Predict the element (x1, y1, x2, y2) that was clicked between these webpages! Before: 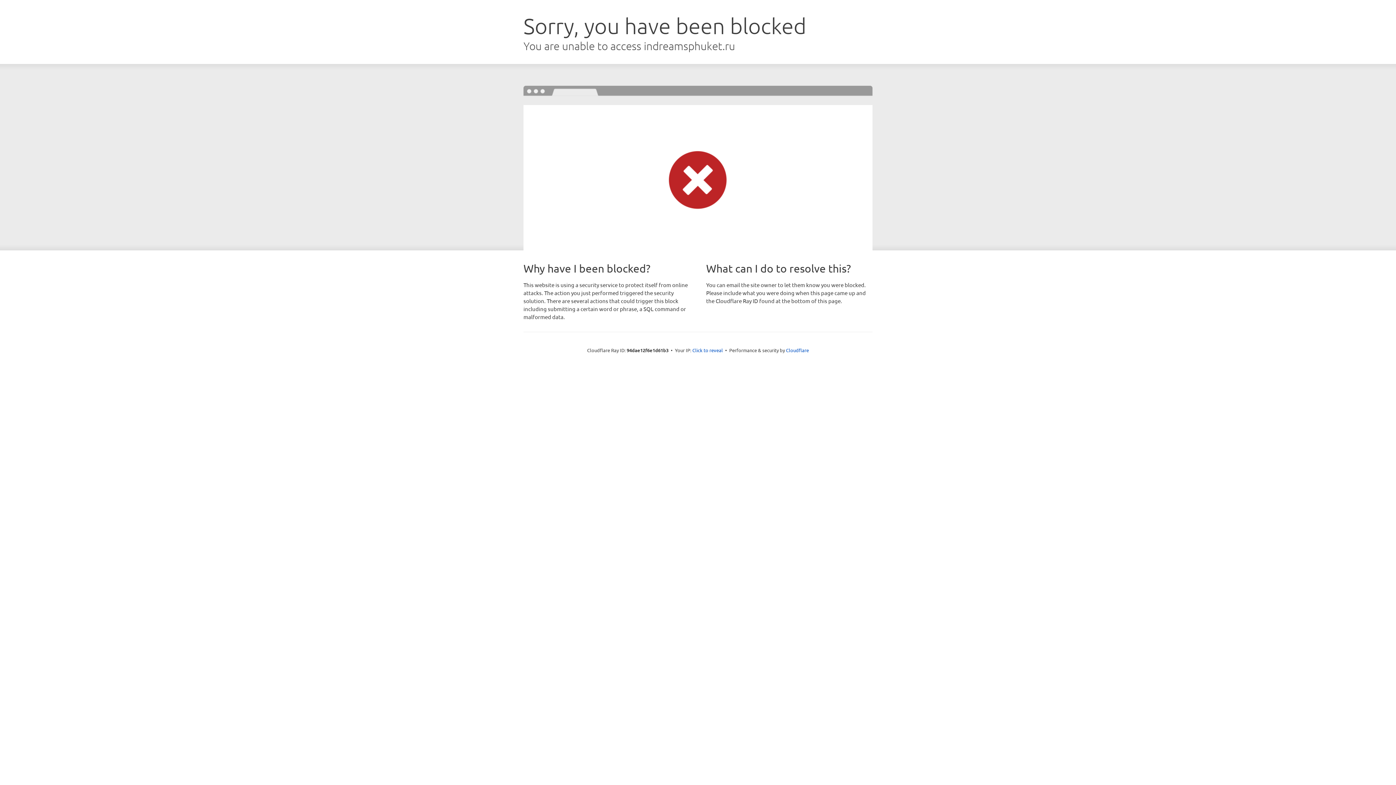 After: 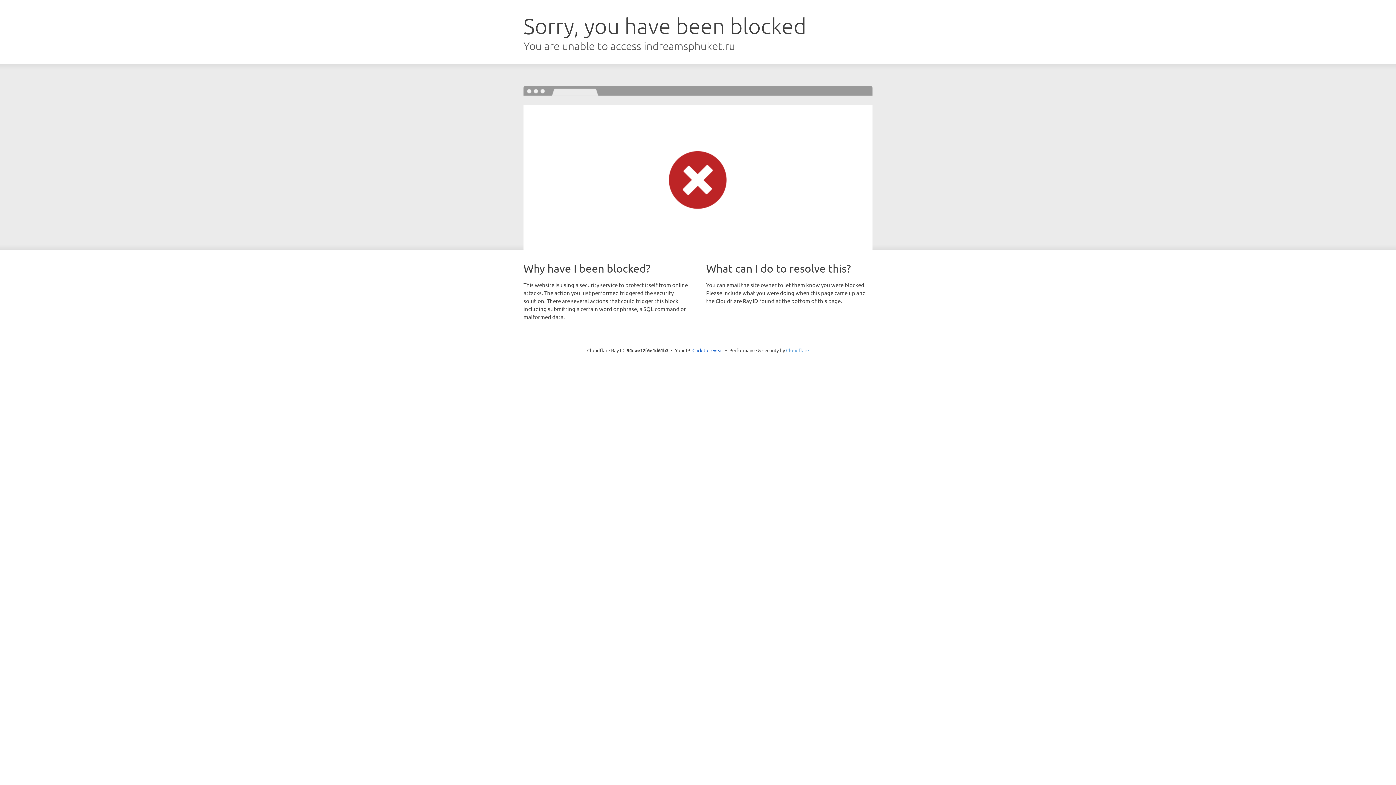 Action: bbox: (786, 347, 809, 353) label: Cloudflare